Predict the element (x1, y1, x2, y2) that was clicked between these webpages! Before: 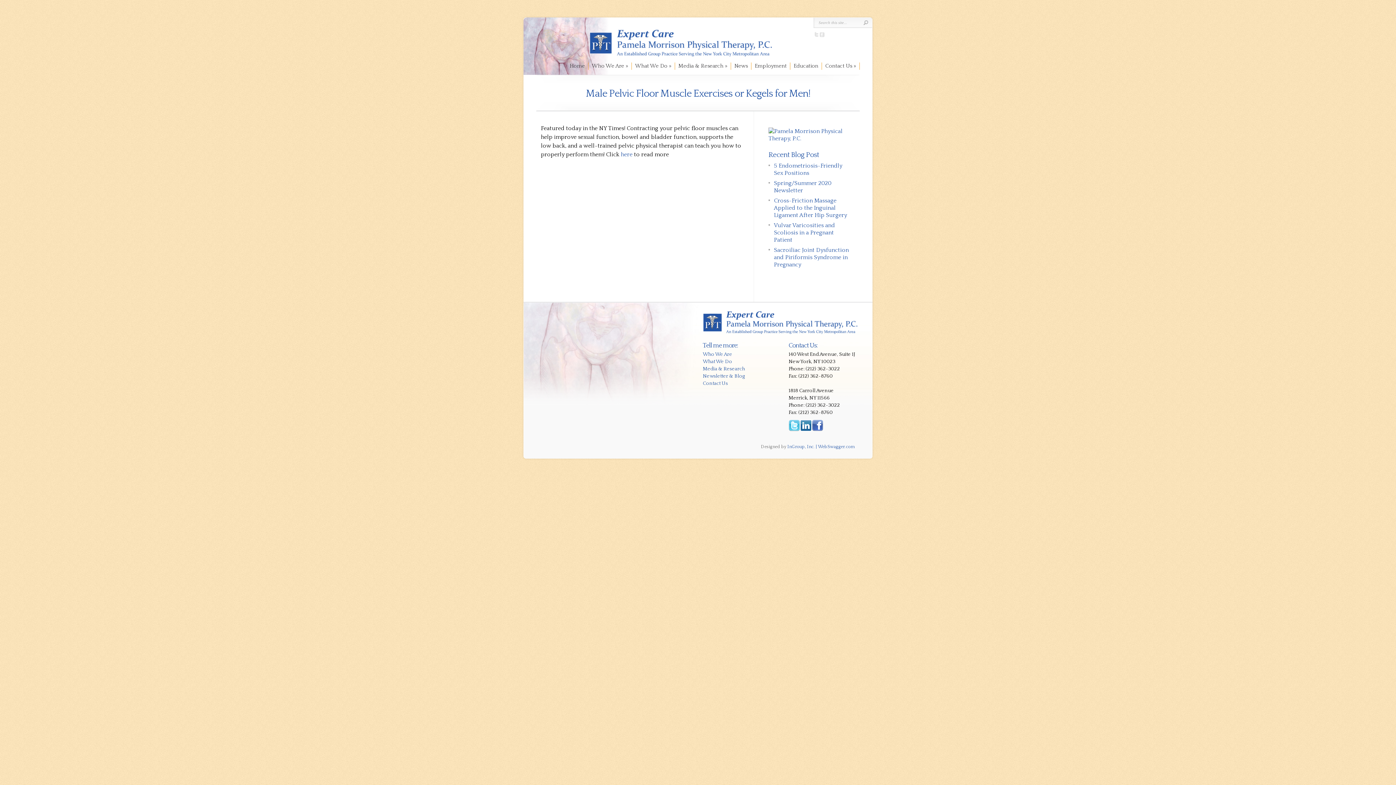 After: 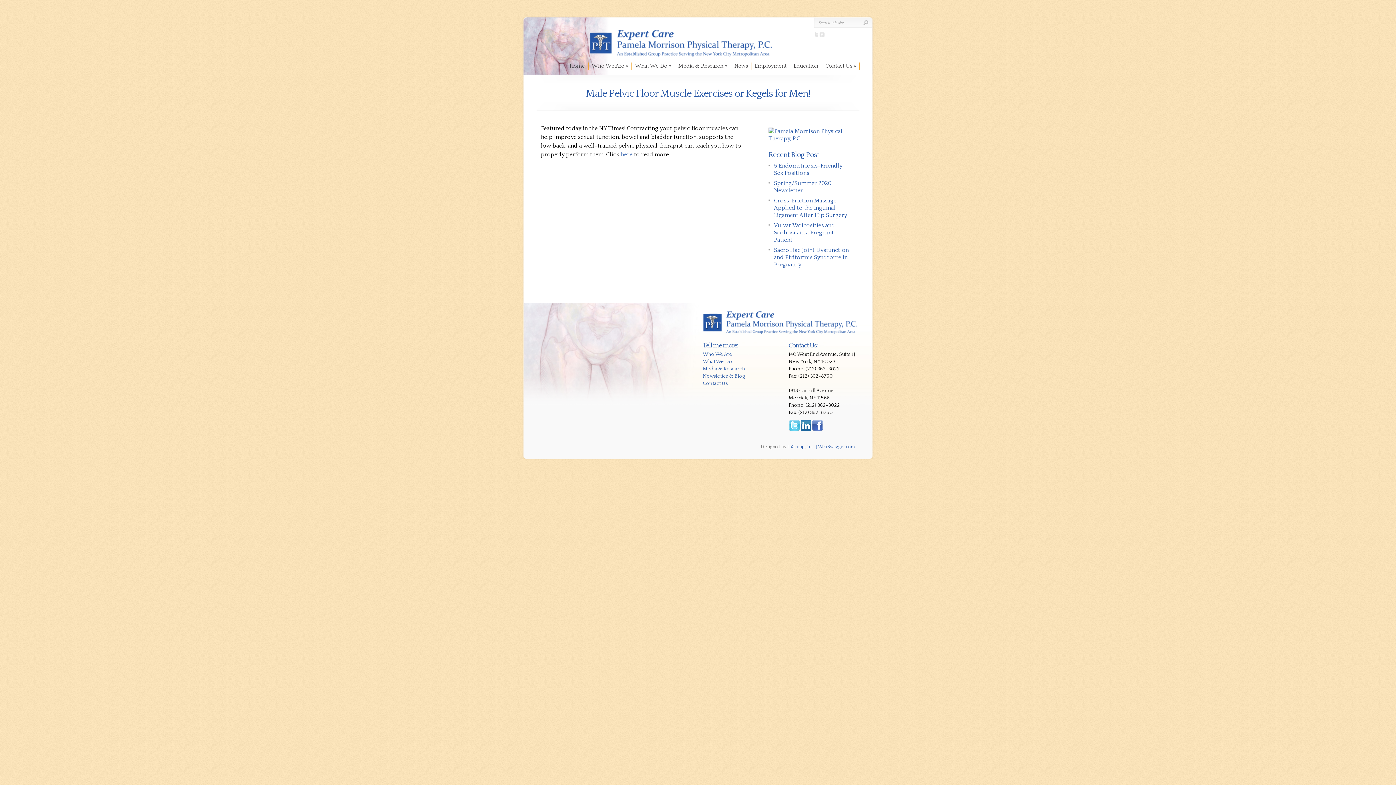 Action: bbox: (788, 427, 800, 432)